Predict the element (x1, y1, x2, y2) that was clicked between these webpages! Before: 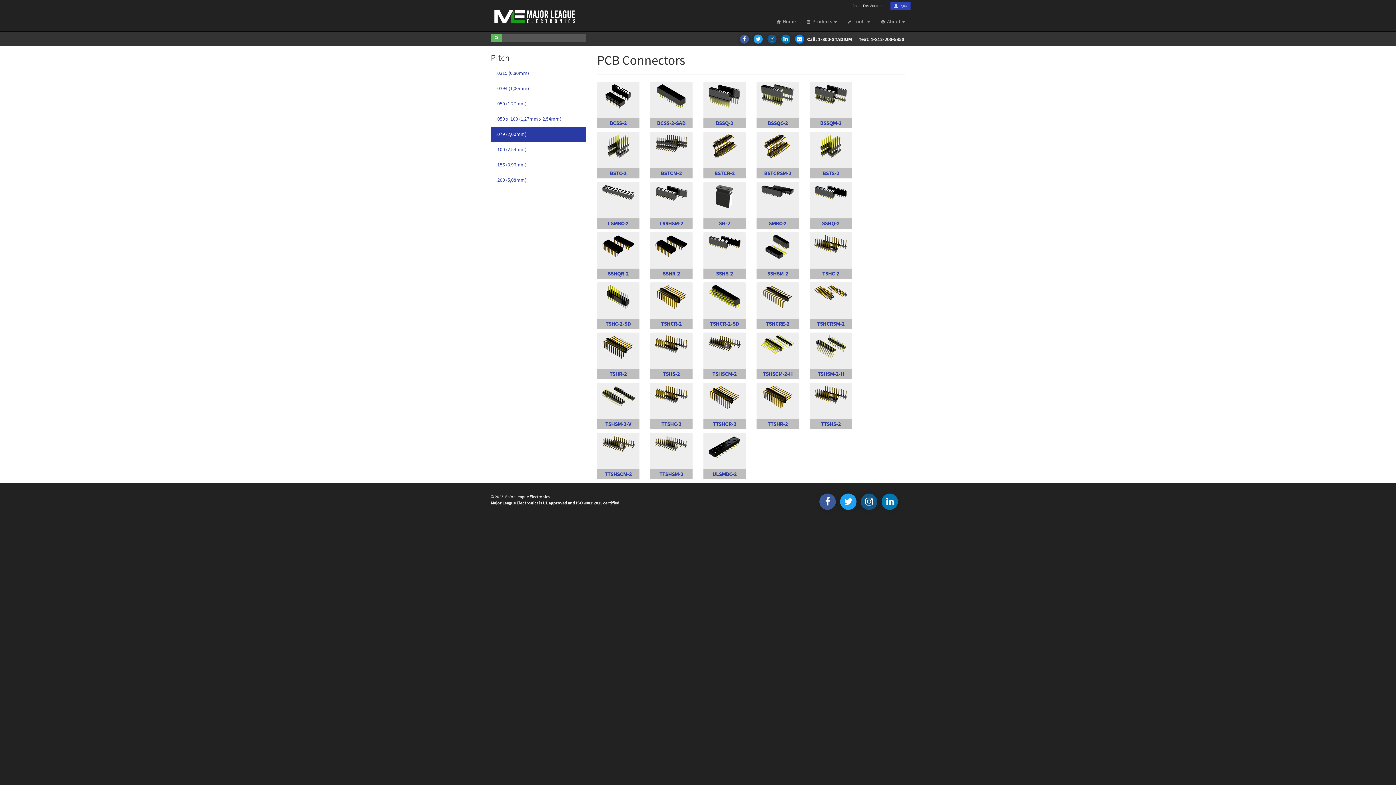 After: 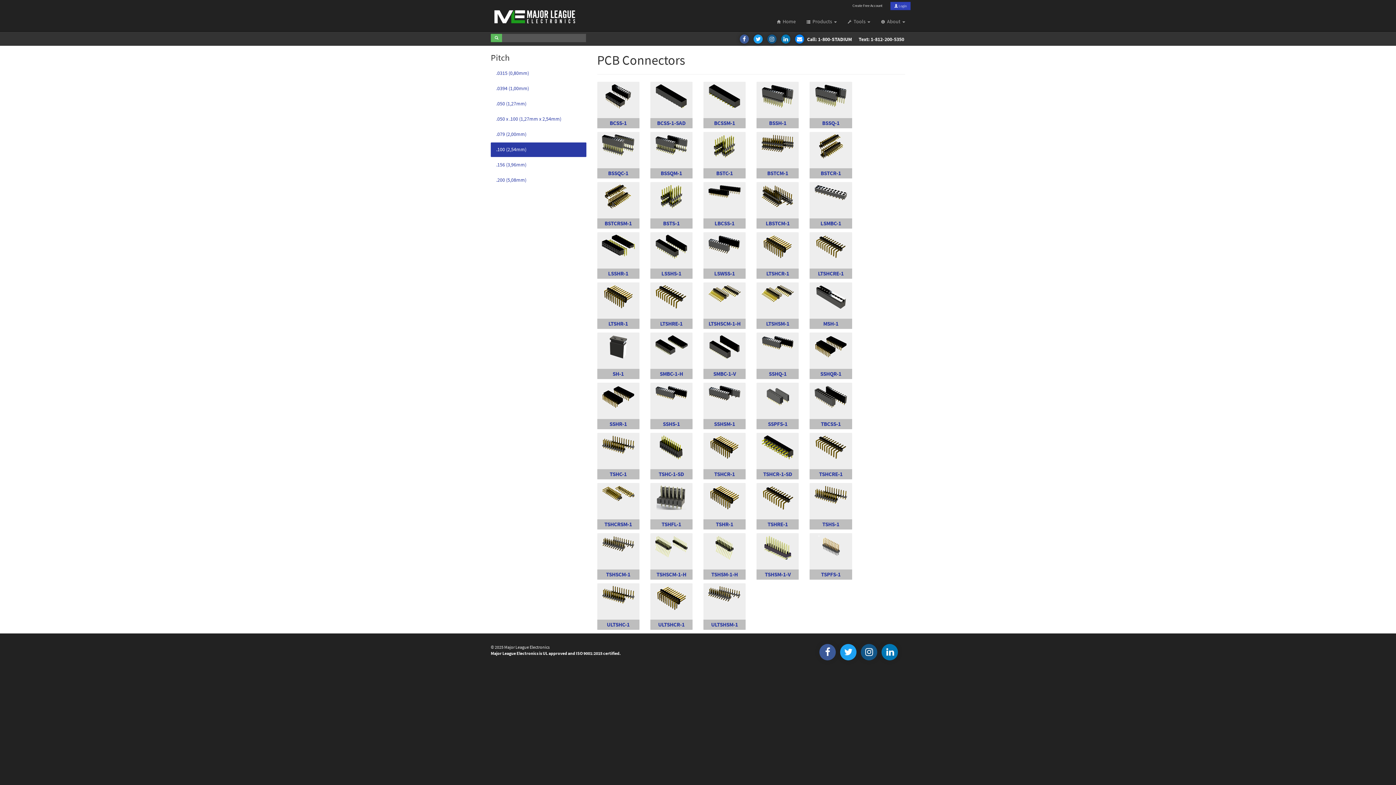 Action: label: .100 (2,54mm) bbox: (490, 142, 586, 157)